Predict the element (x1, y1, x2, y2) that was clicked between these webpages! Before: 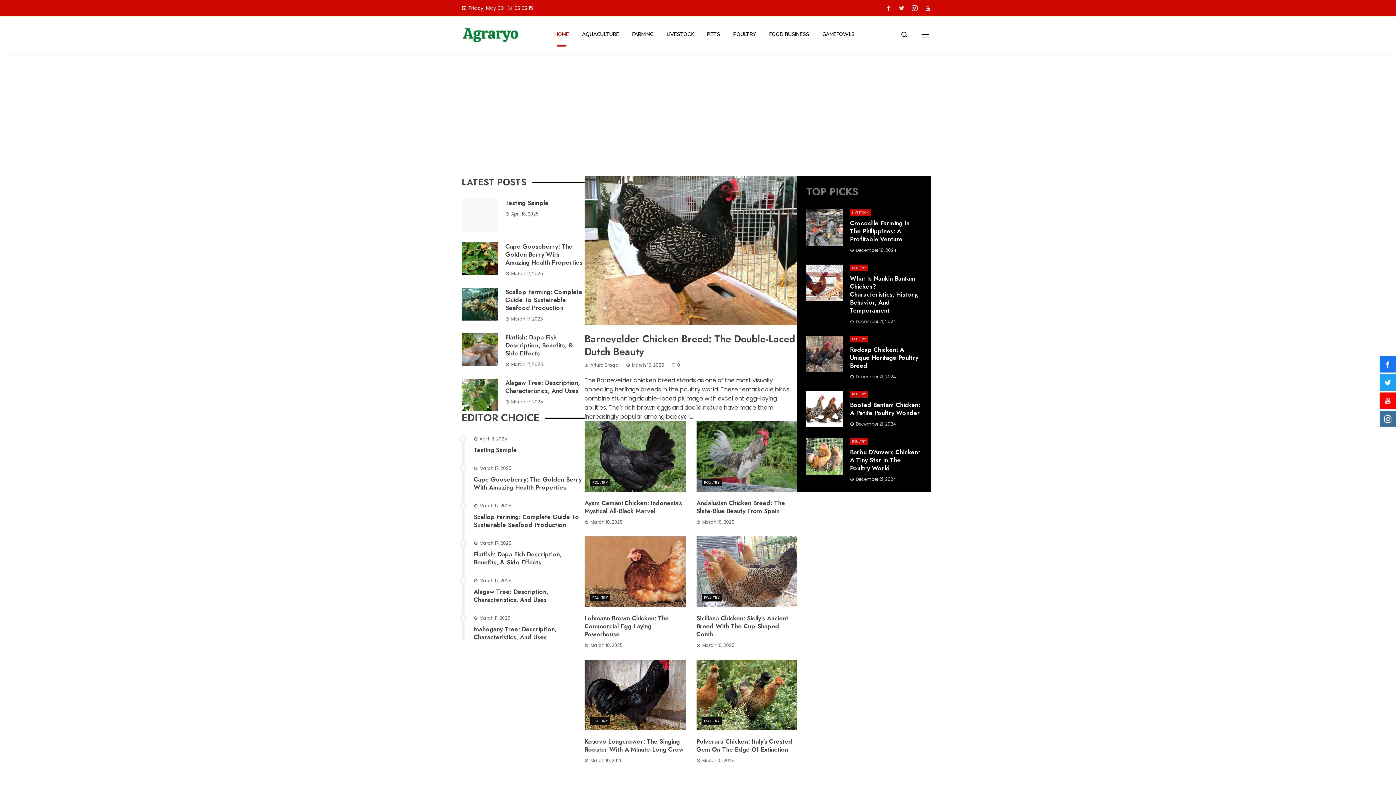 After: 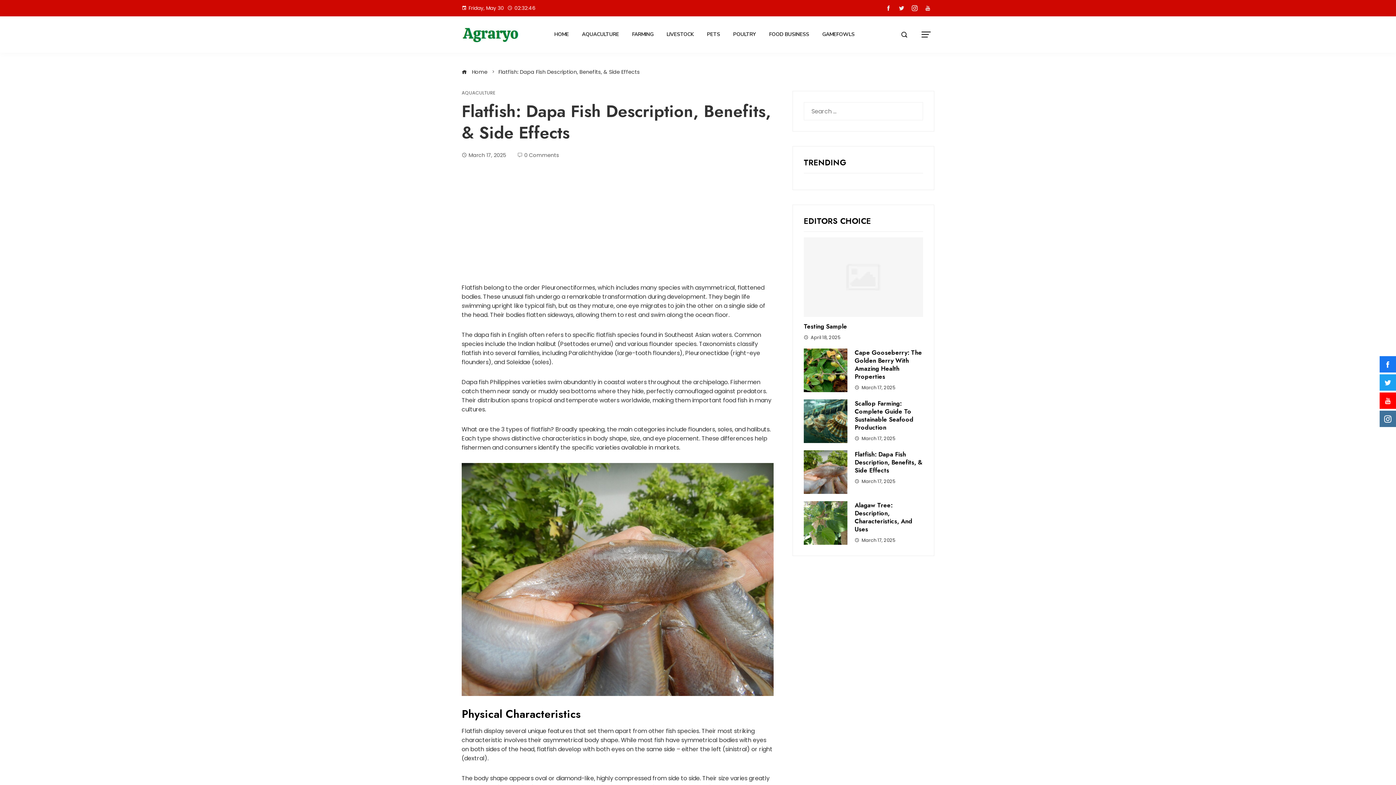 Action: bbox: (505, 333, 573, 357) label: Flatfish: Dapa Fish Description, Benefits, & Side Effects